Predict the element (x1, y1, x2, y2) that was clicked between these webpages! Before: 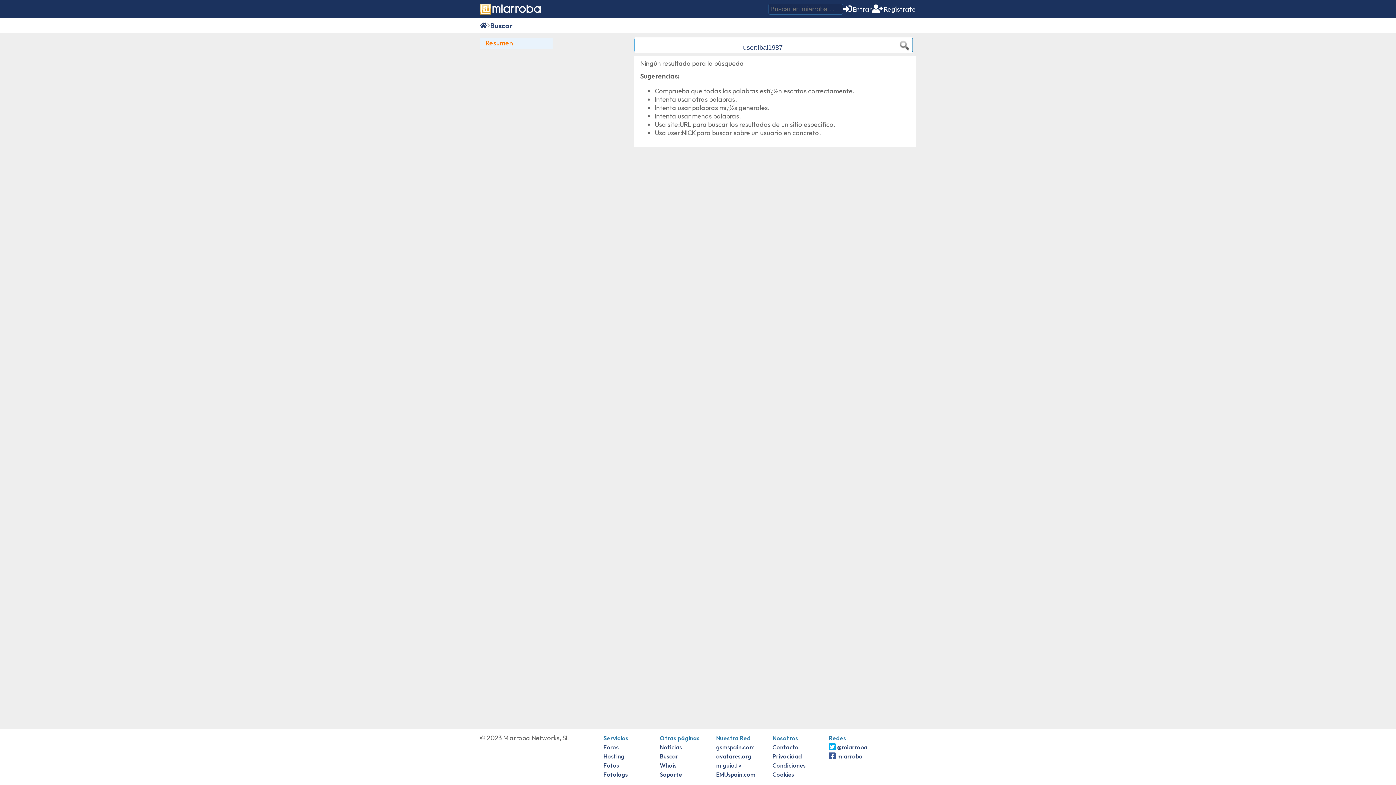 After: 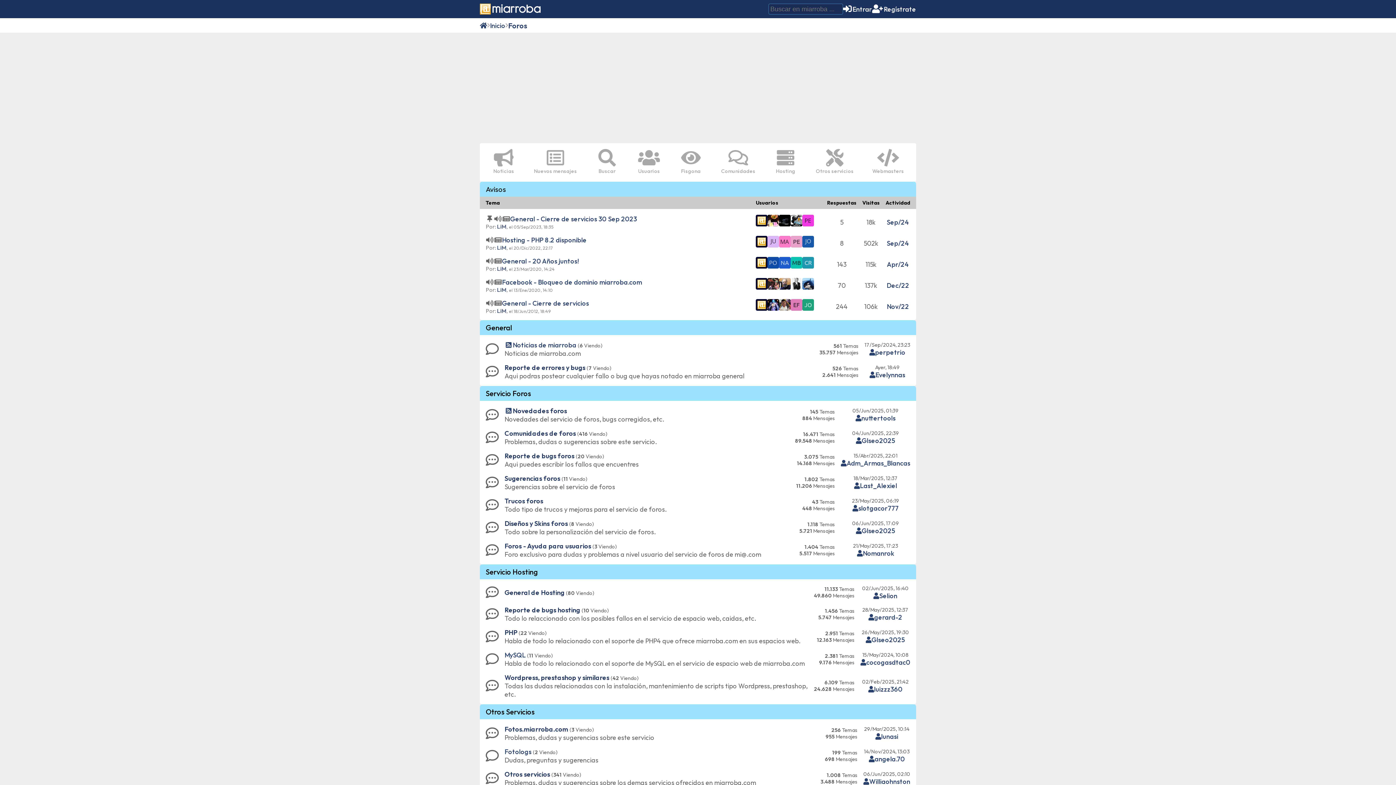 Action: label: Soporte bbox: (660, 771, 682, 778)